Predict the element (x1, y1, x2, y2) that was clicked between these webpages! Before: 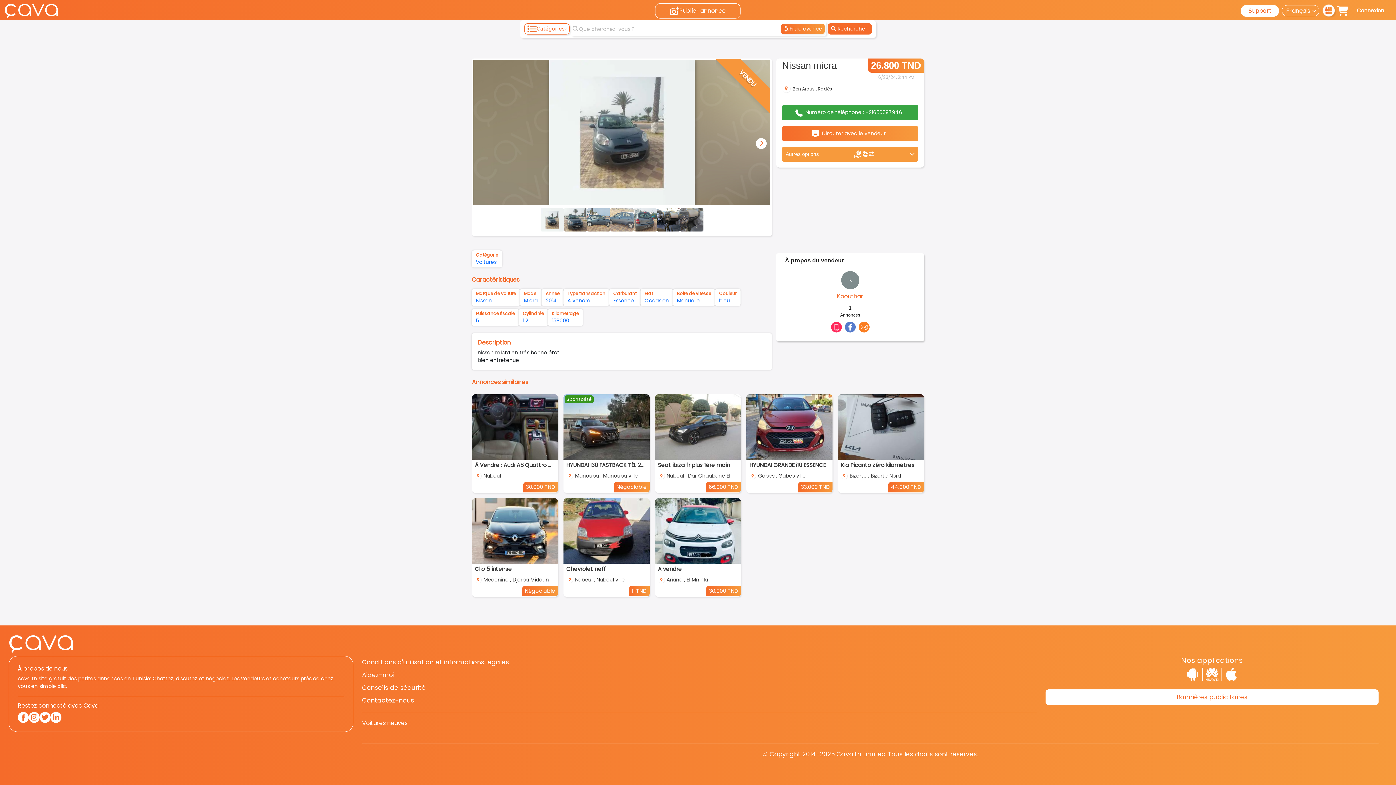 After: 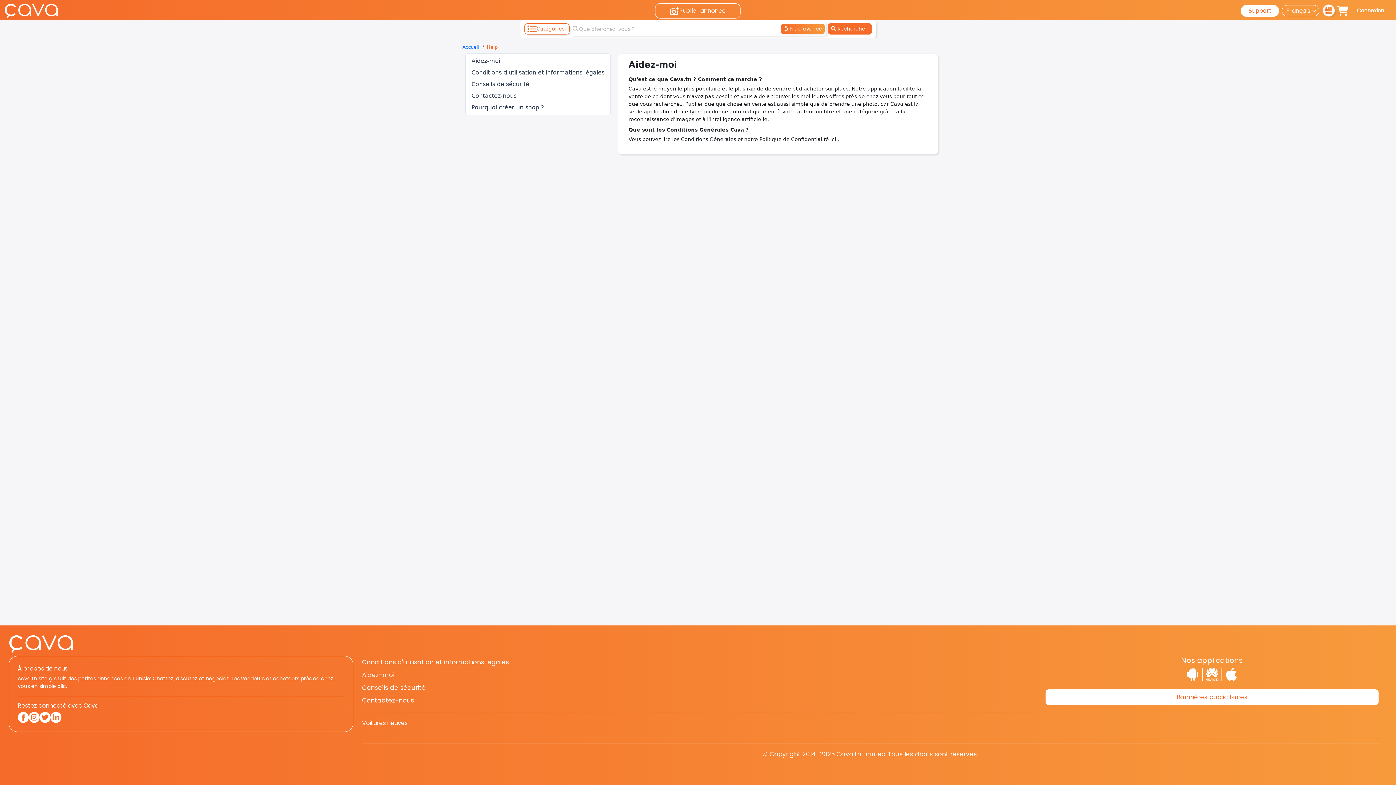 Action: bbox: (362, 669, 394, 681) label: Aidez-moi